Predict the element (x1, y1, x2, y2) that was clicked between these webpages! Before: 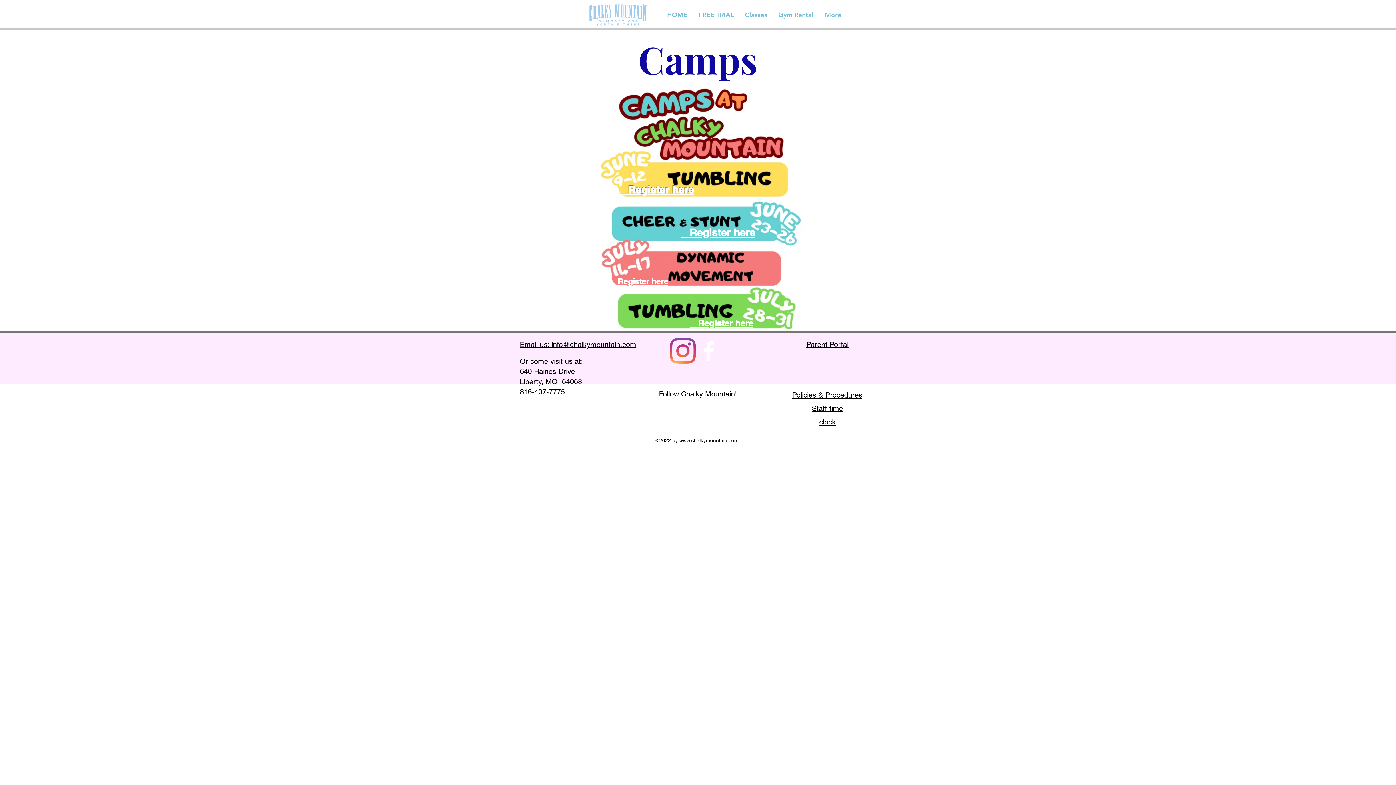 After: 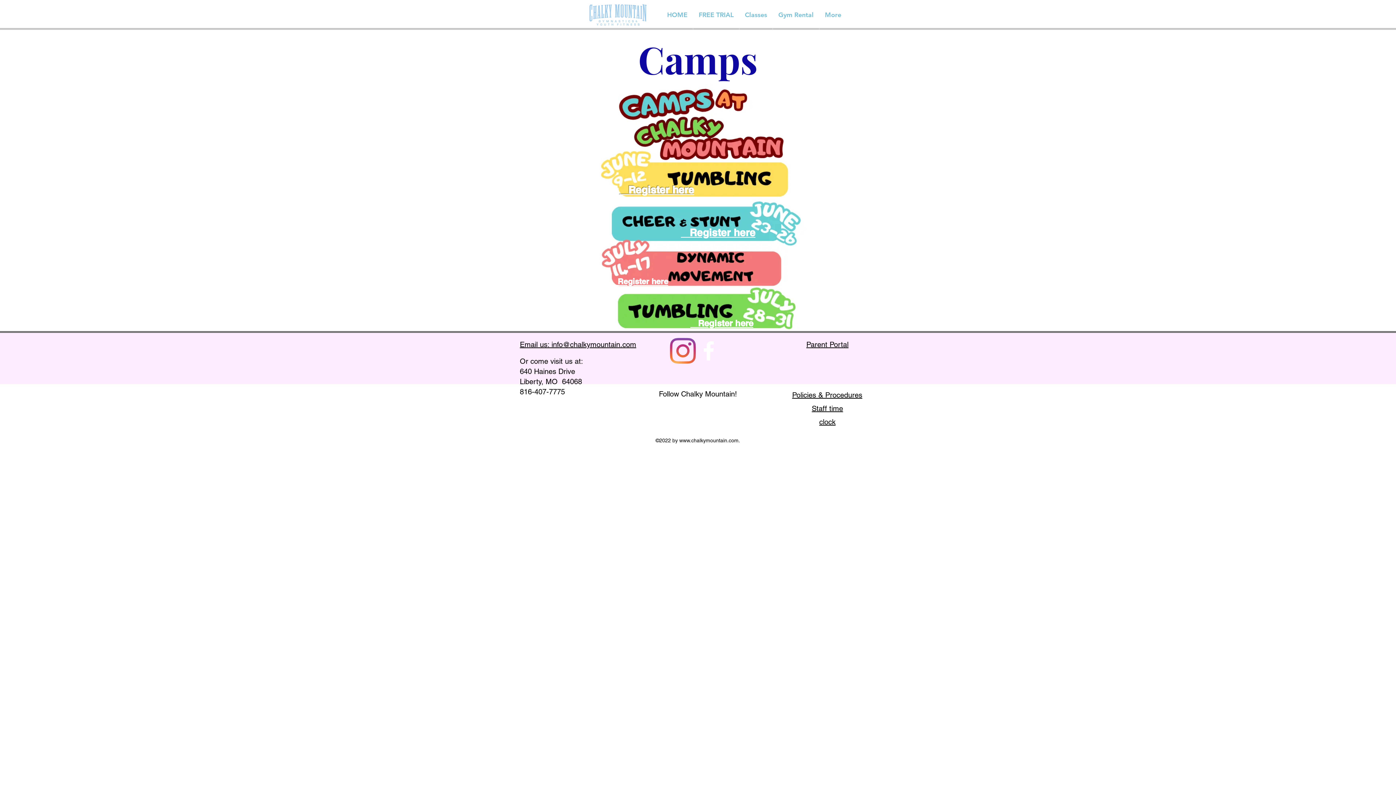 Action: label: Instagram bbox: (670, 338, 696, 364)